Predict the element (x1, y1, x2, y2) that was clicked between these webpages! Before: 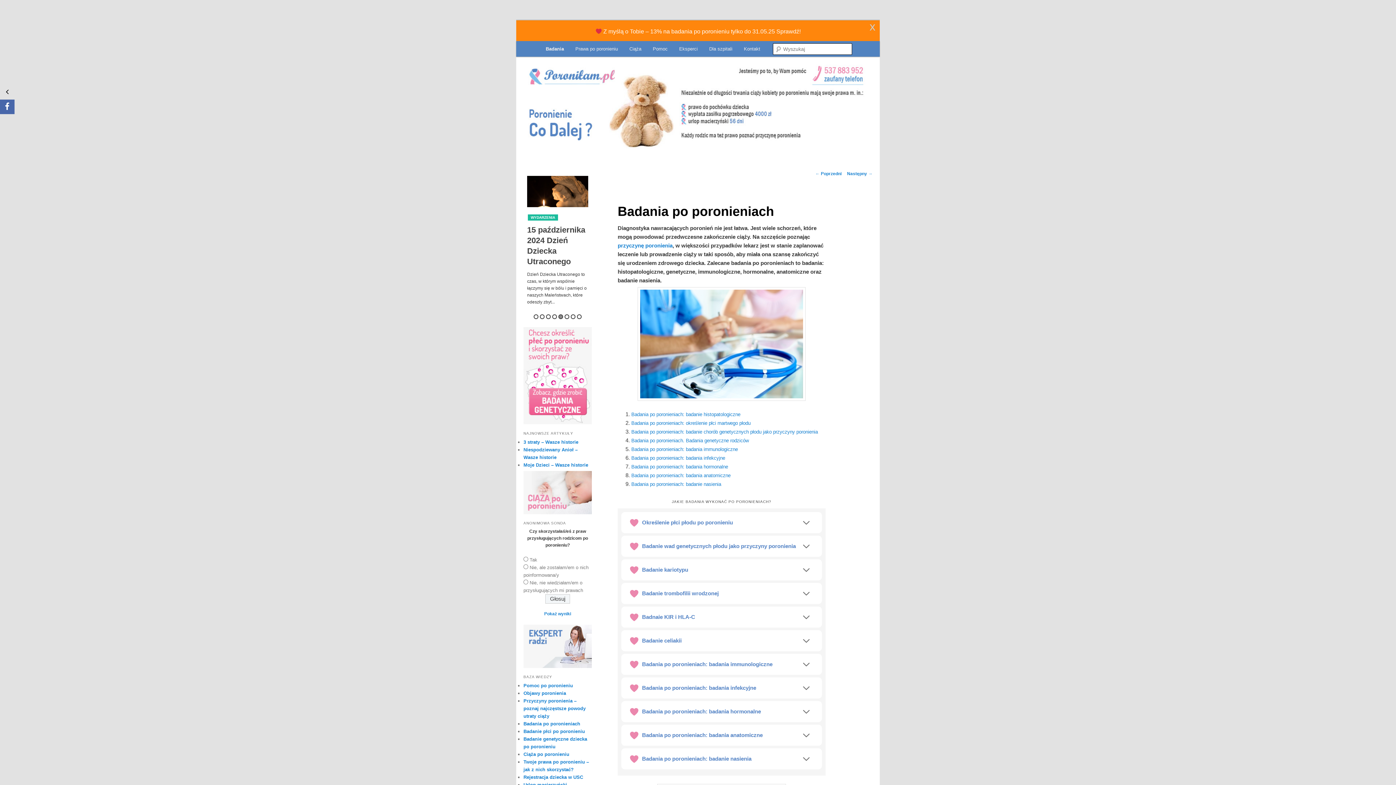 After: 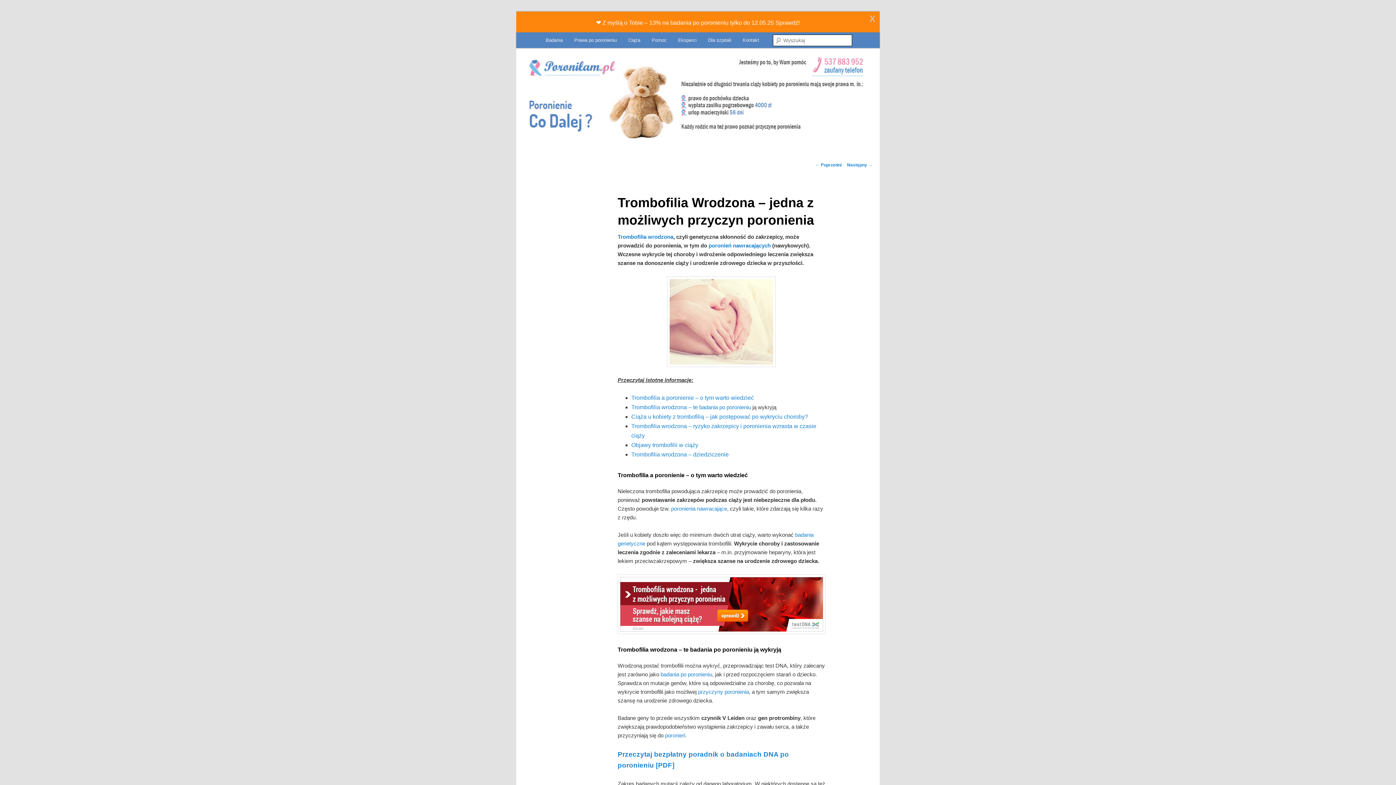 Action: bbox: (847, 171, 872, 176) label: Następny →